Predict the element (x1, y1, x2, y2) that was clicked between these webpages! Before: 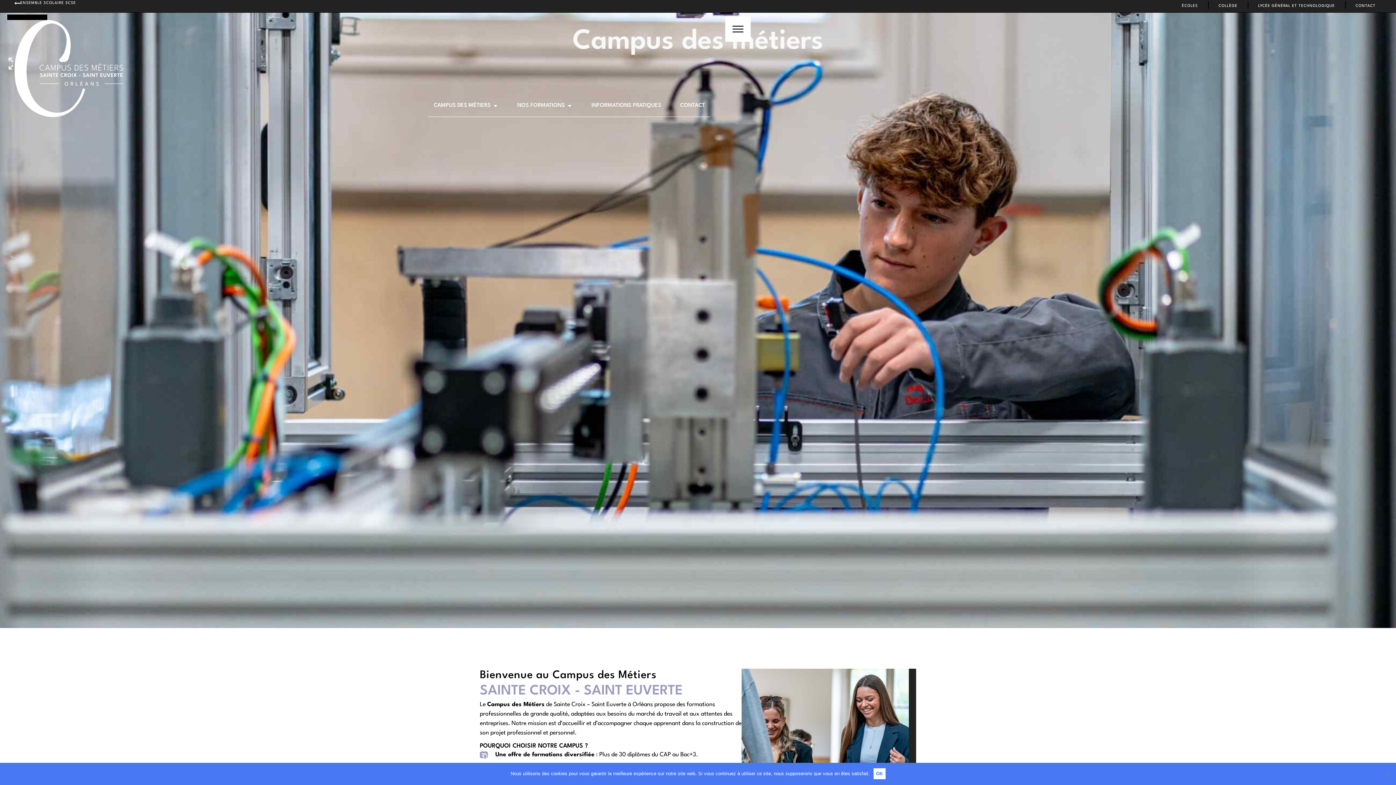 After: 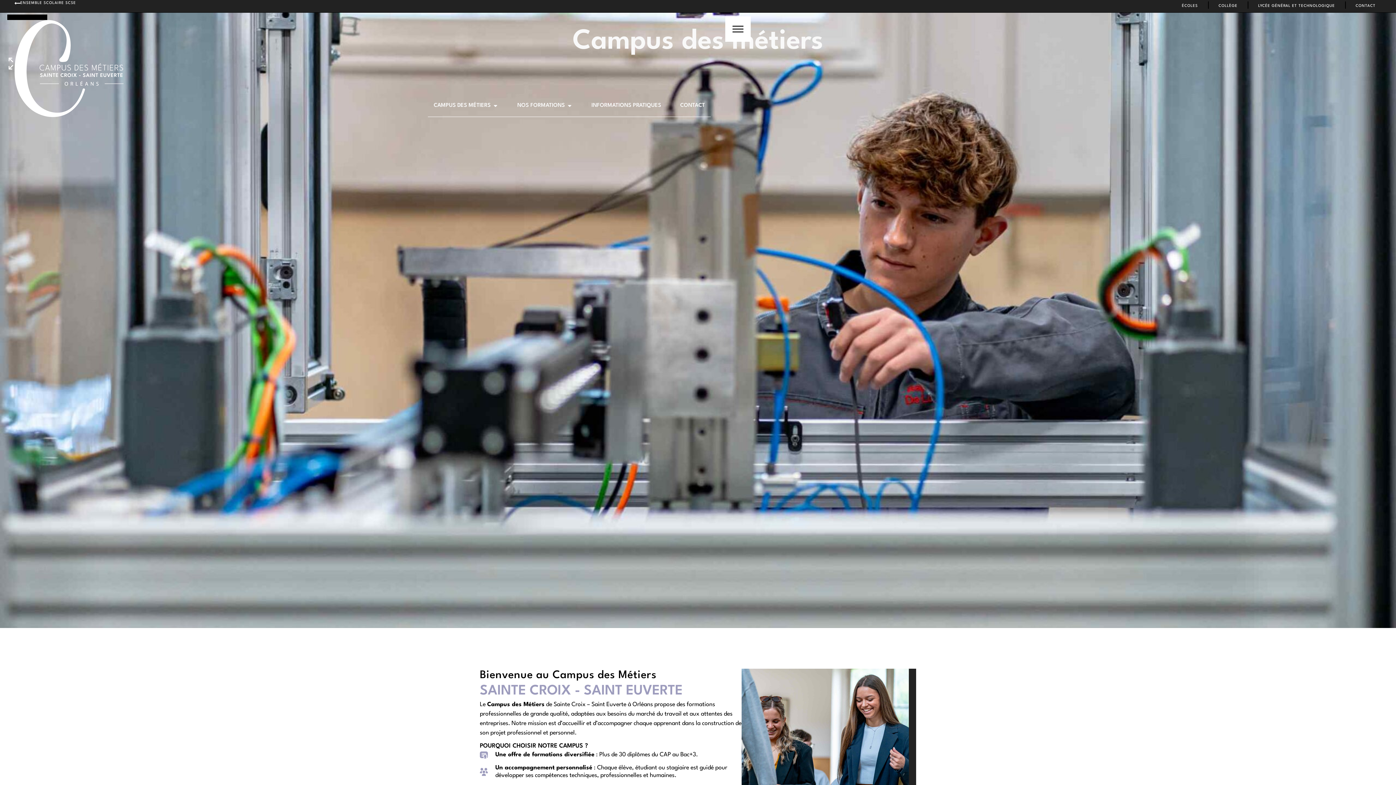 Action: bbox: (873, 768, 885, 779) label: OK